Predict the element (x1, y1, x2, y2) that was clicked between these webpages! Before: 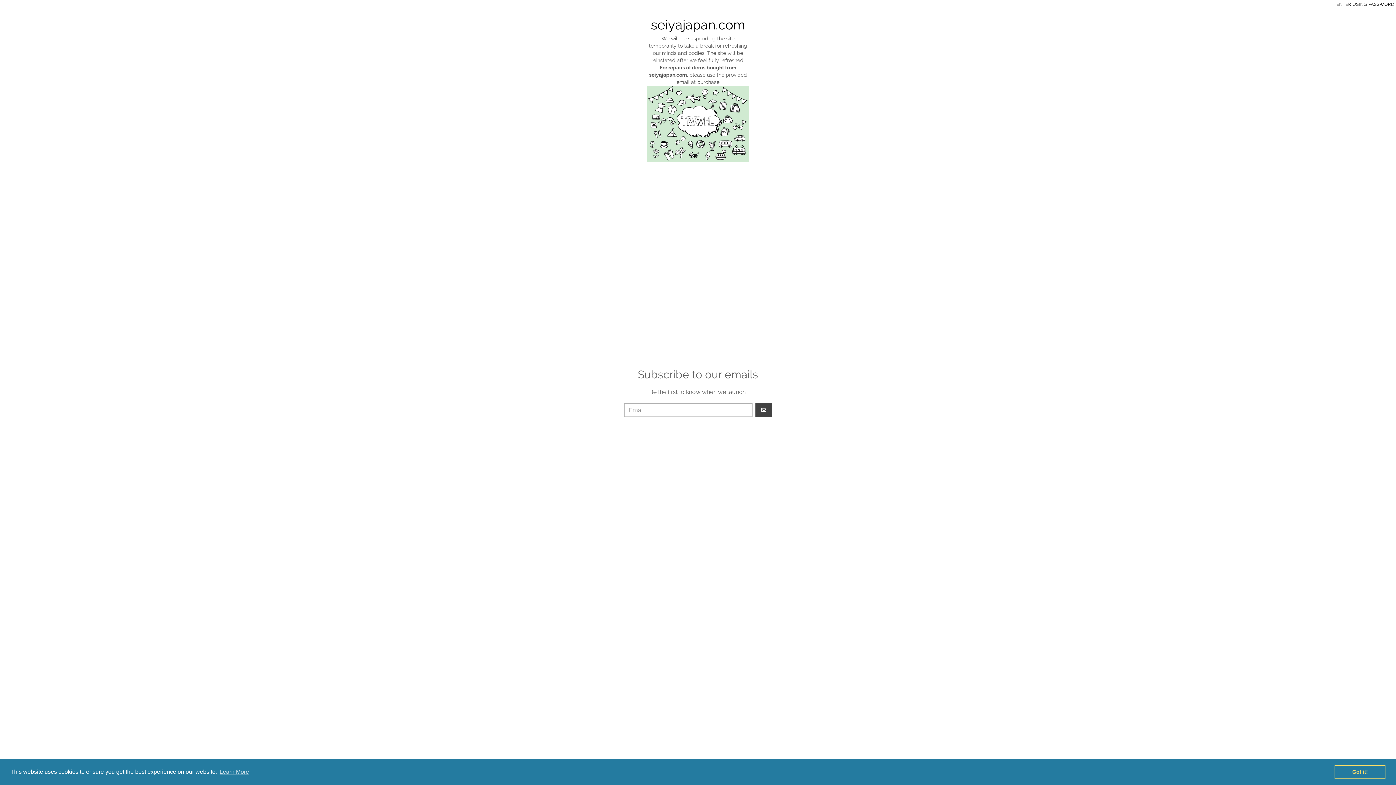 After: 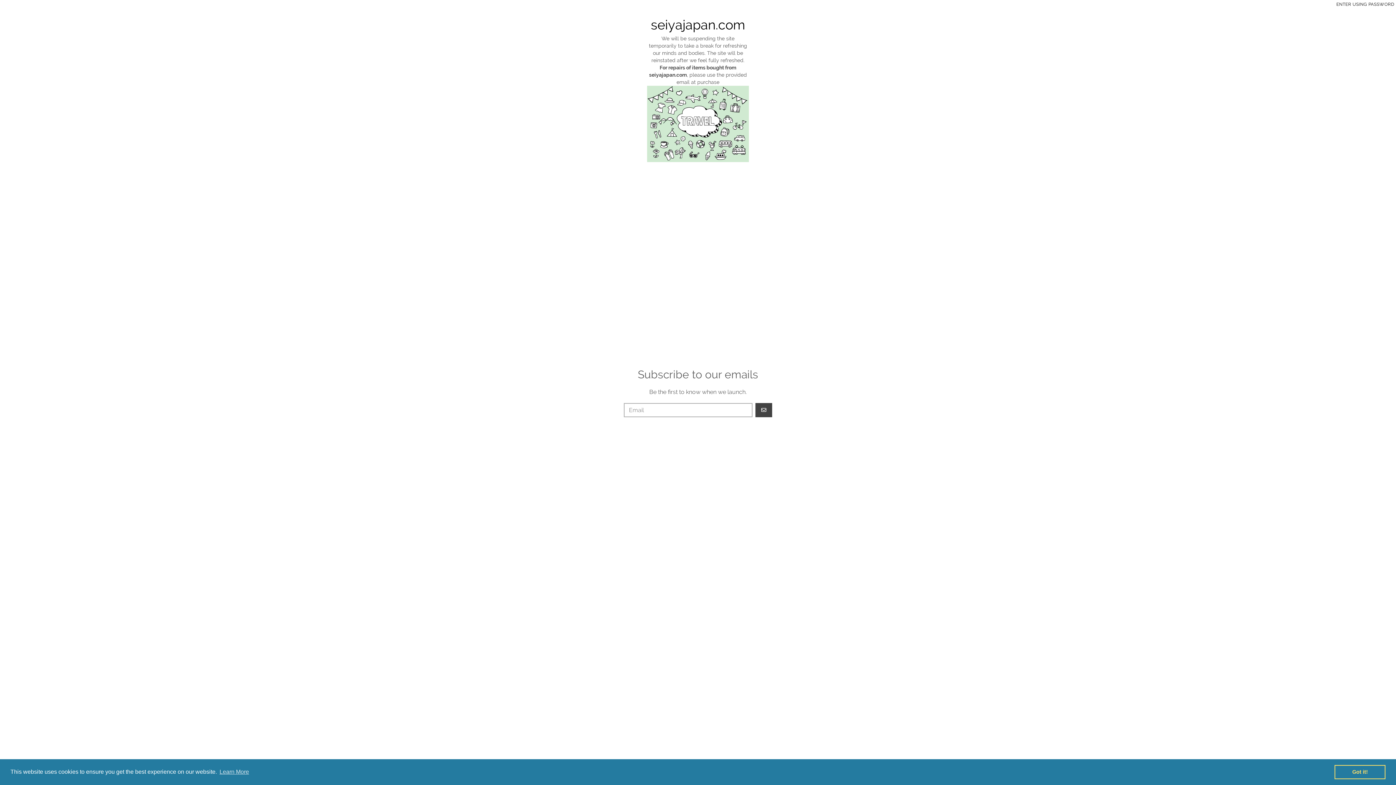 Action: bbox: (1334, 765, 1385, 779) label: dismiss cookie message